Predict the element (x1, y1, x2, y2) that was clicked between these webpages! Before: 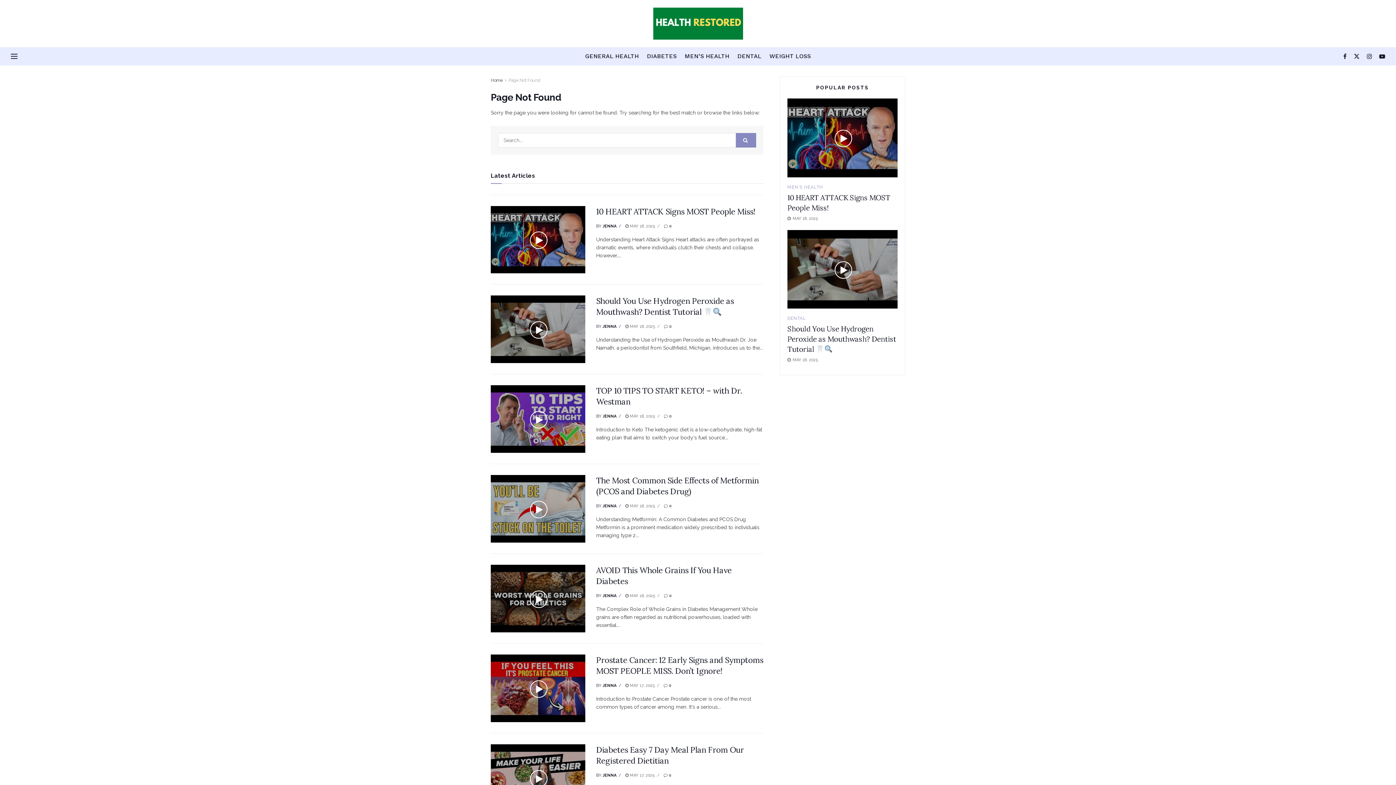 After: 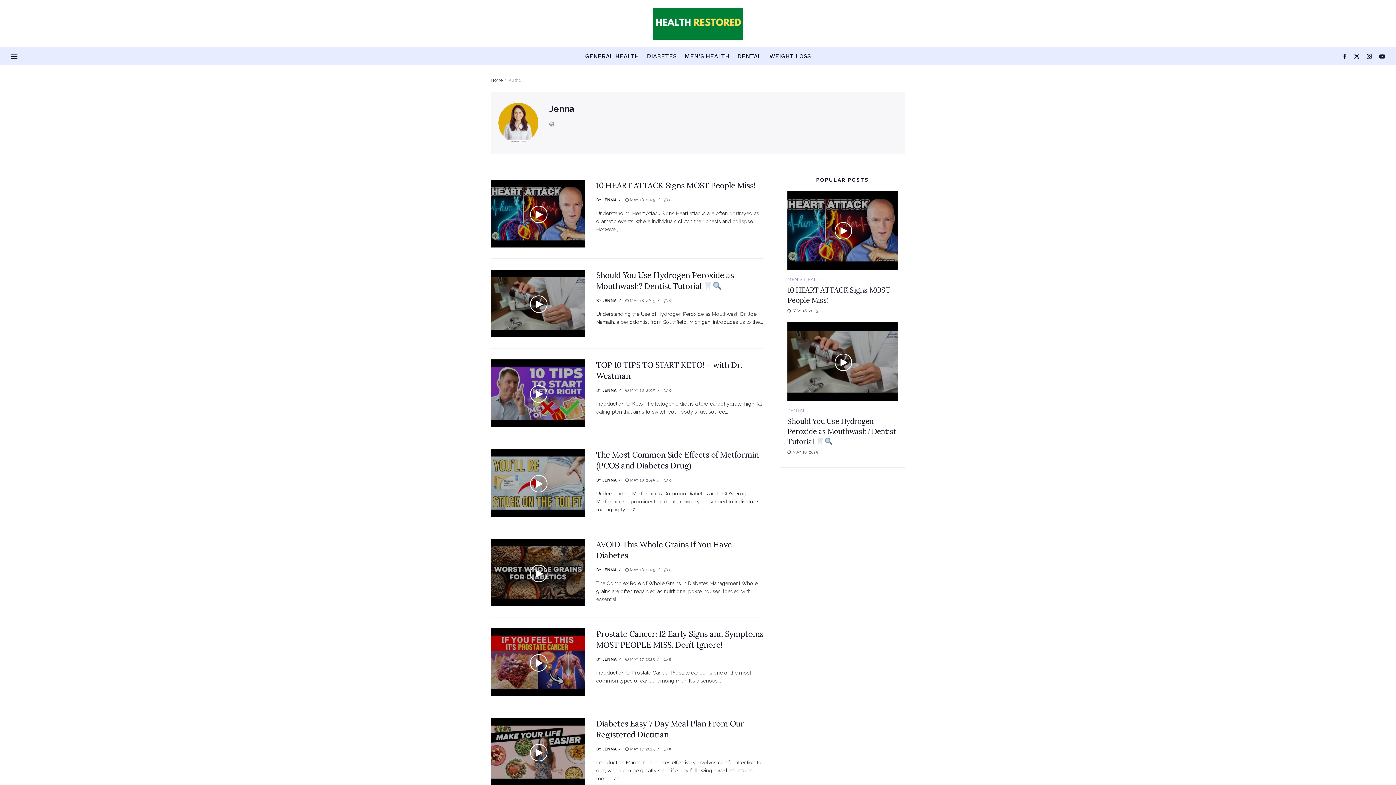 Action: label: JENNA bbox: (602, 504, 616, 508)